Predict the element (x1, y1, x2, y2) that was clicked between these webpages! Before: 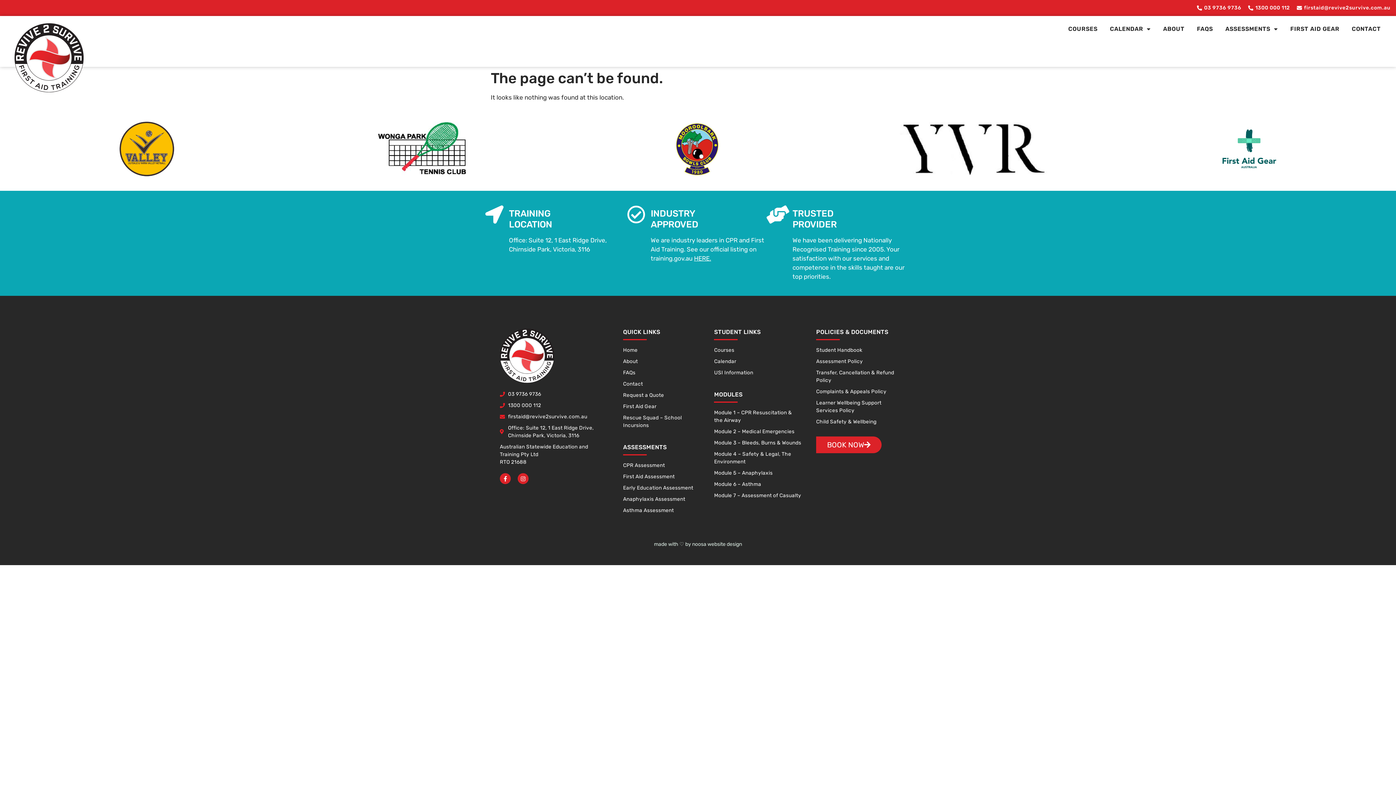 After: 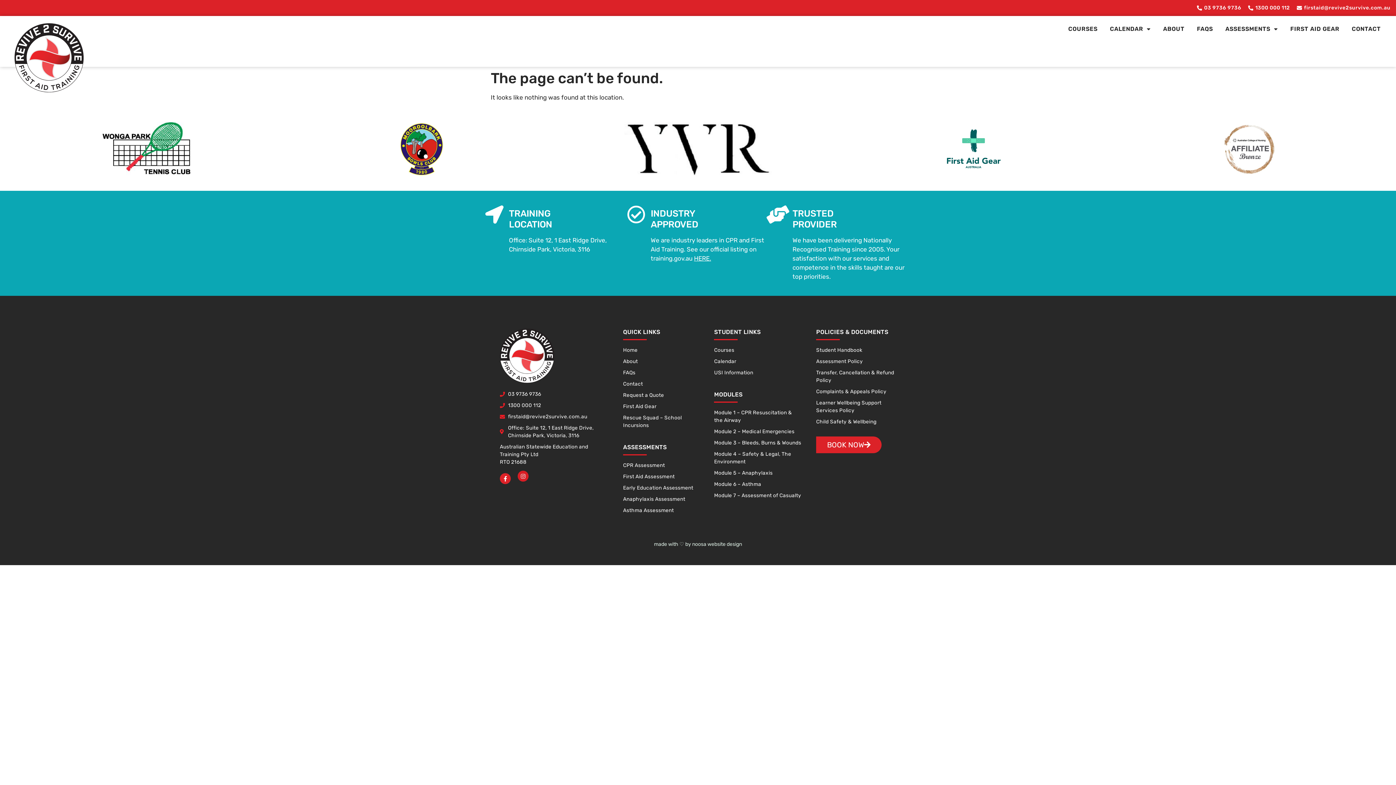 Action: label: Instagram bbox: (517, 473, 528, 484)